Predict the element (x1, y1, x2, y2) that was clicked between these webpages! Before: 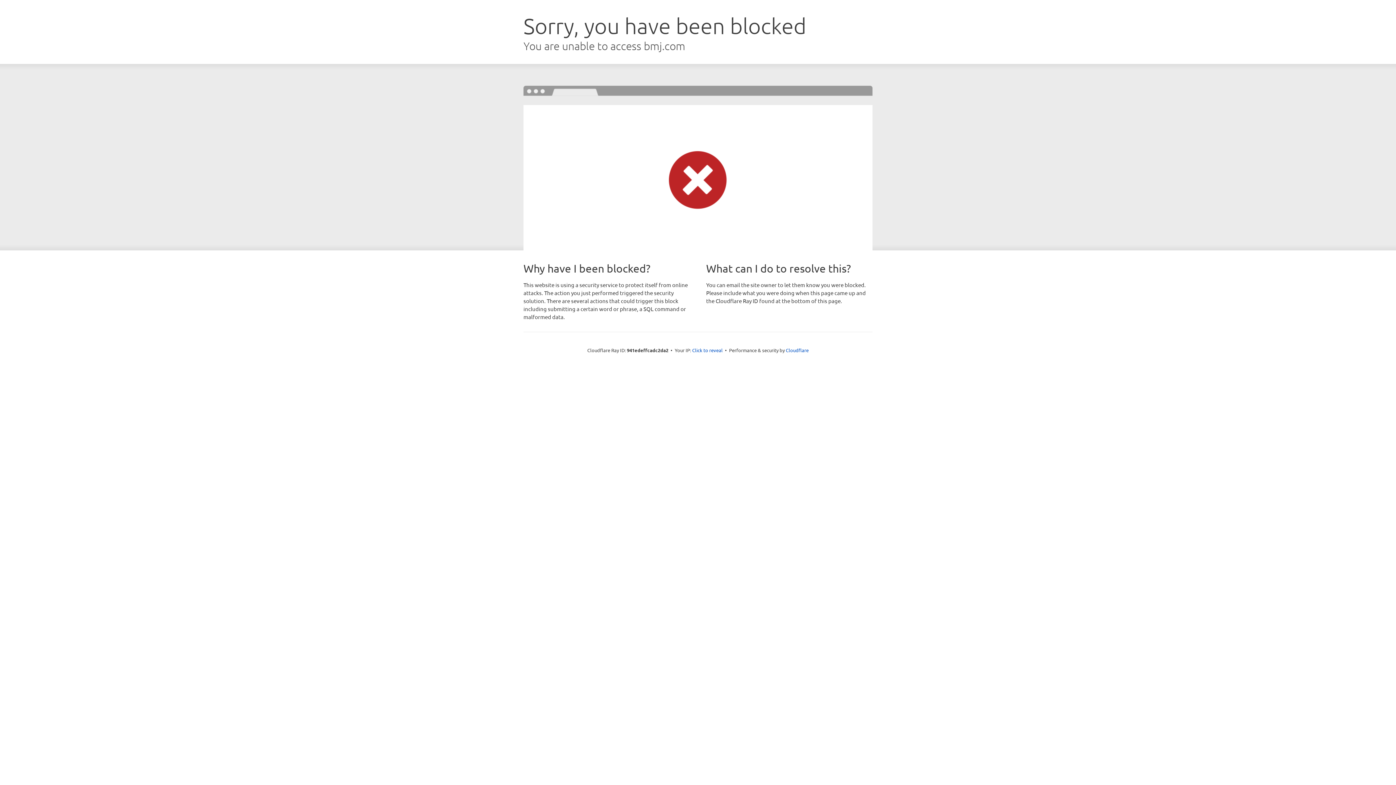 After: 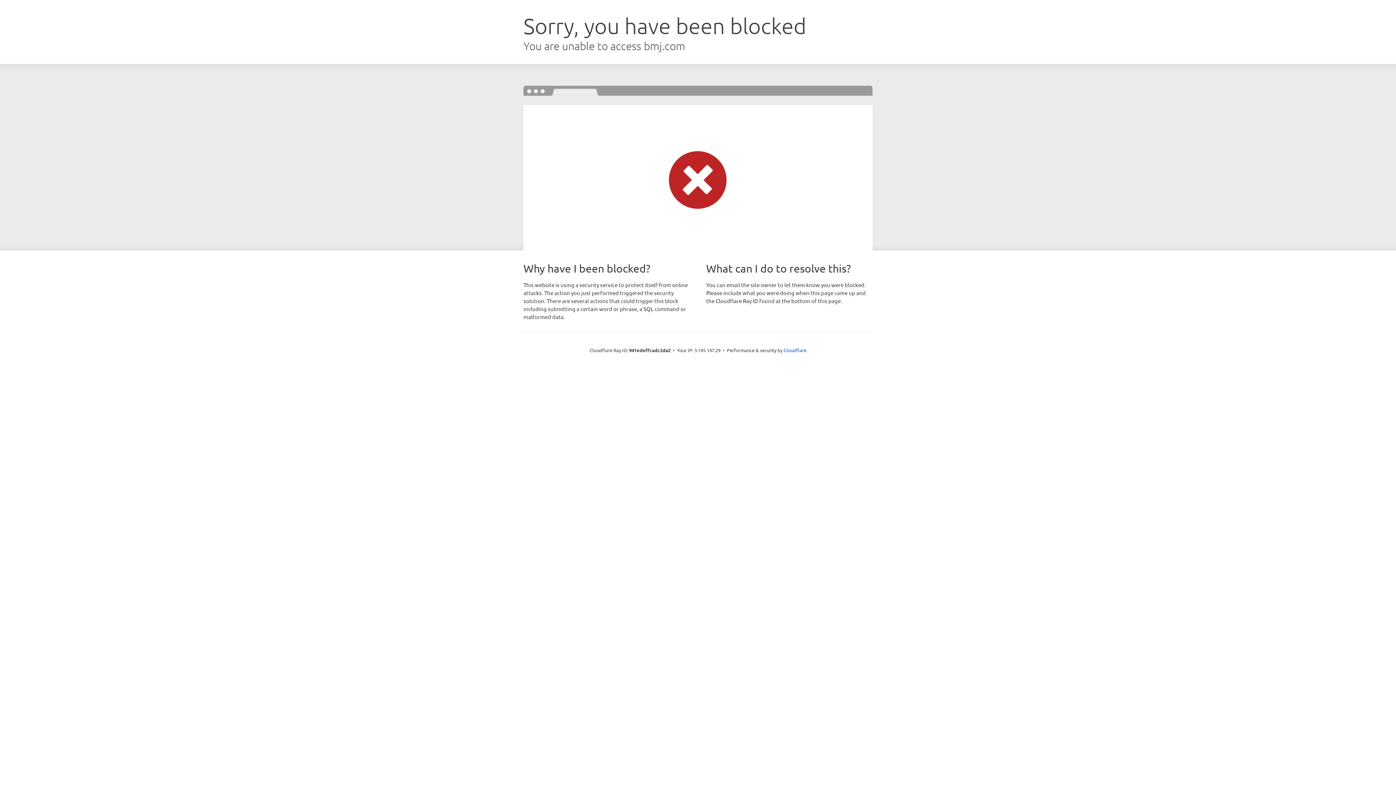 Action: bbox: (692, 346, 722, 353) label: Click to reveal